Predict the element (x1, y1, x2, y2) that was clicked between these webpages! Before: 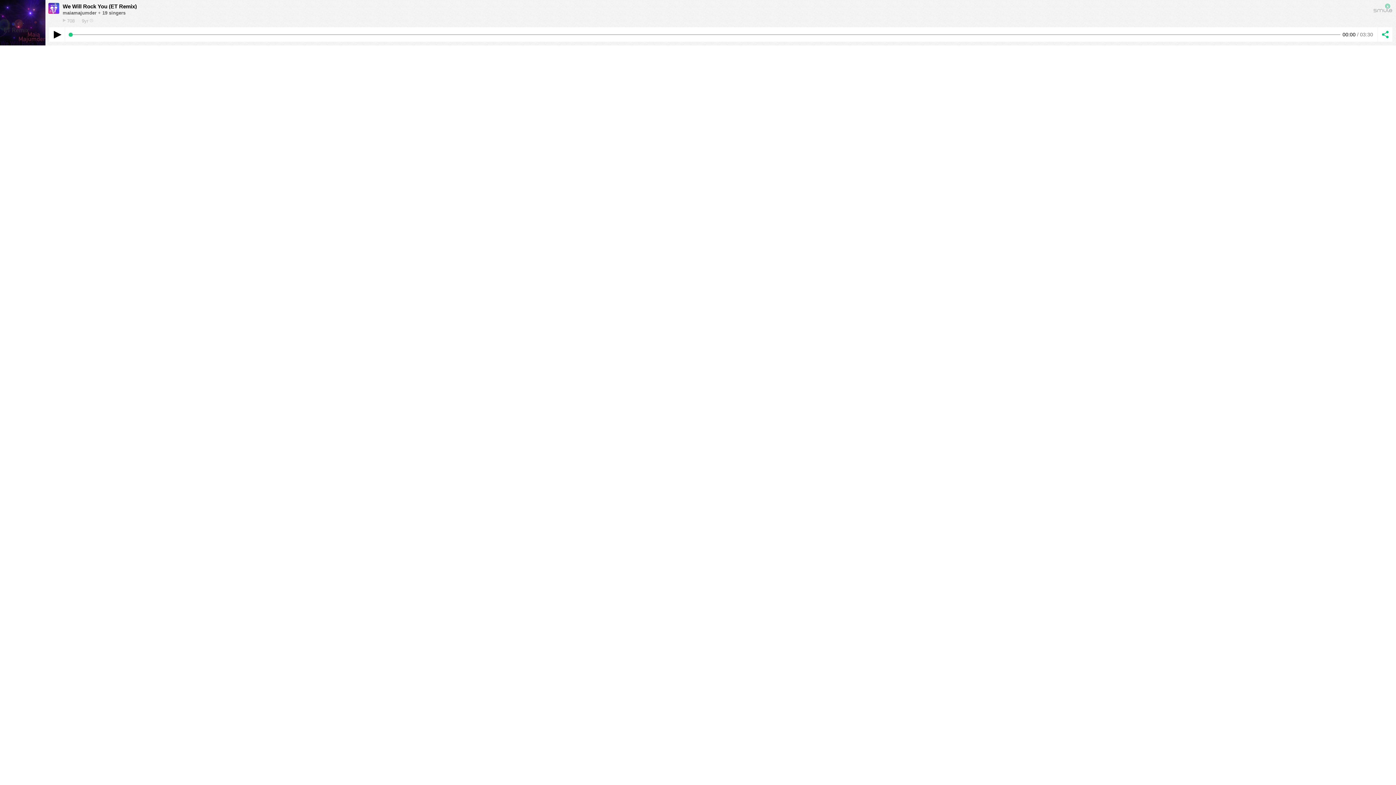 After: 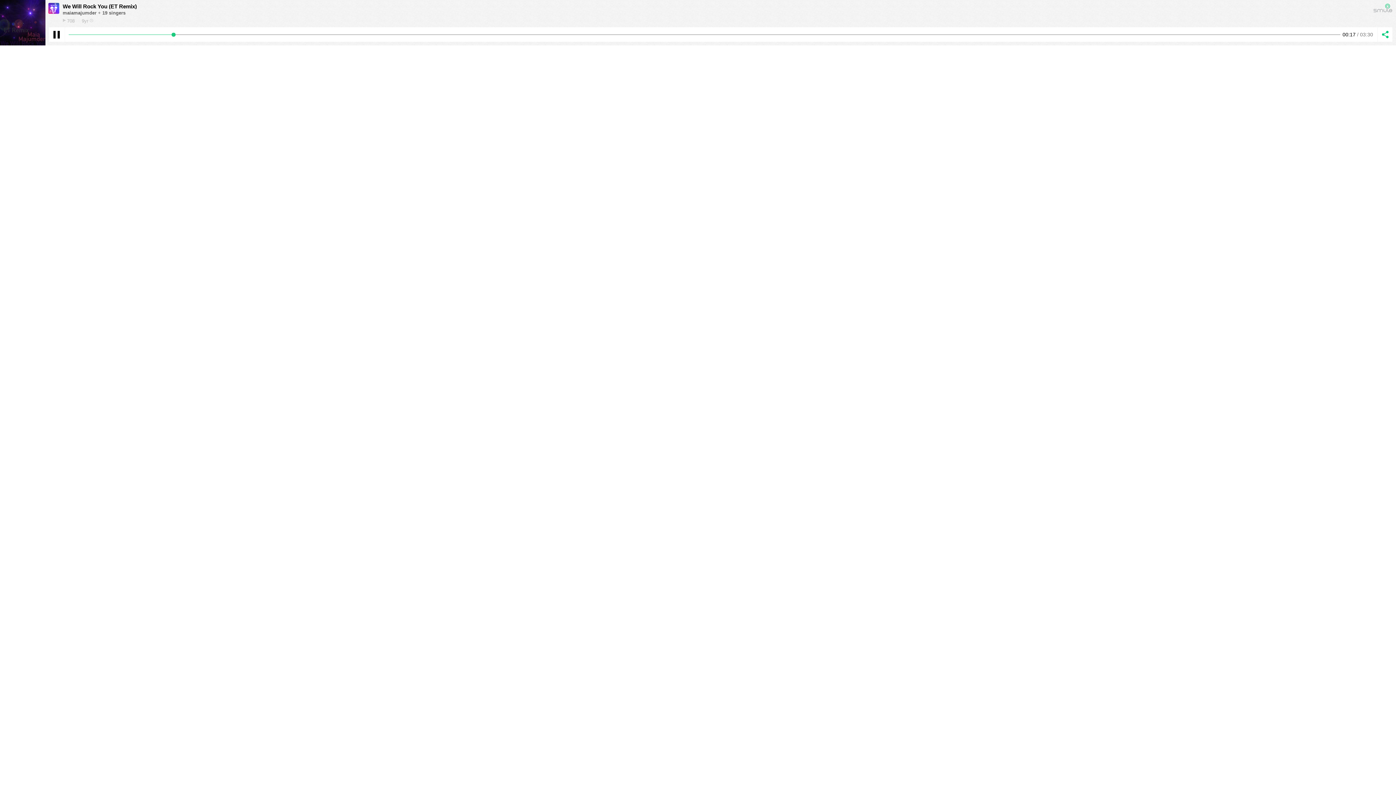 Action: bbox: (49, 27, 65, 41)